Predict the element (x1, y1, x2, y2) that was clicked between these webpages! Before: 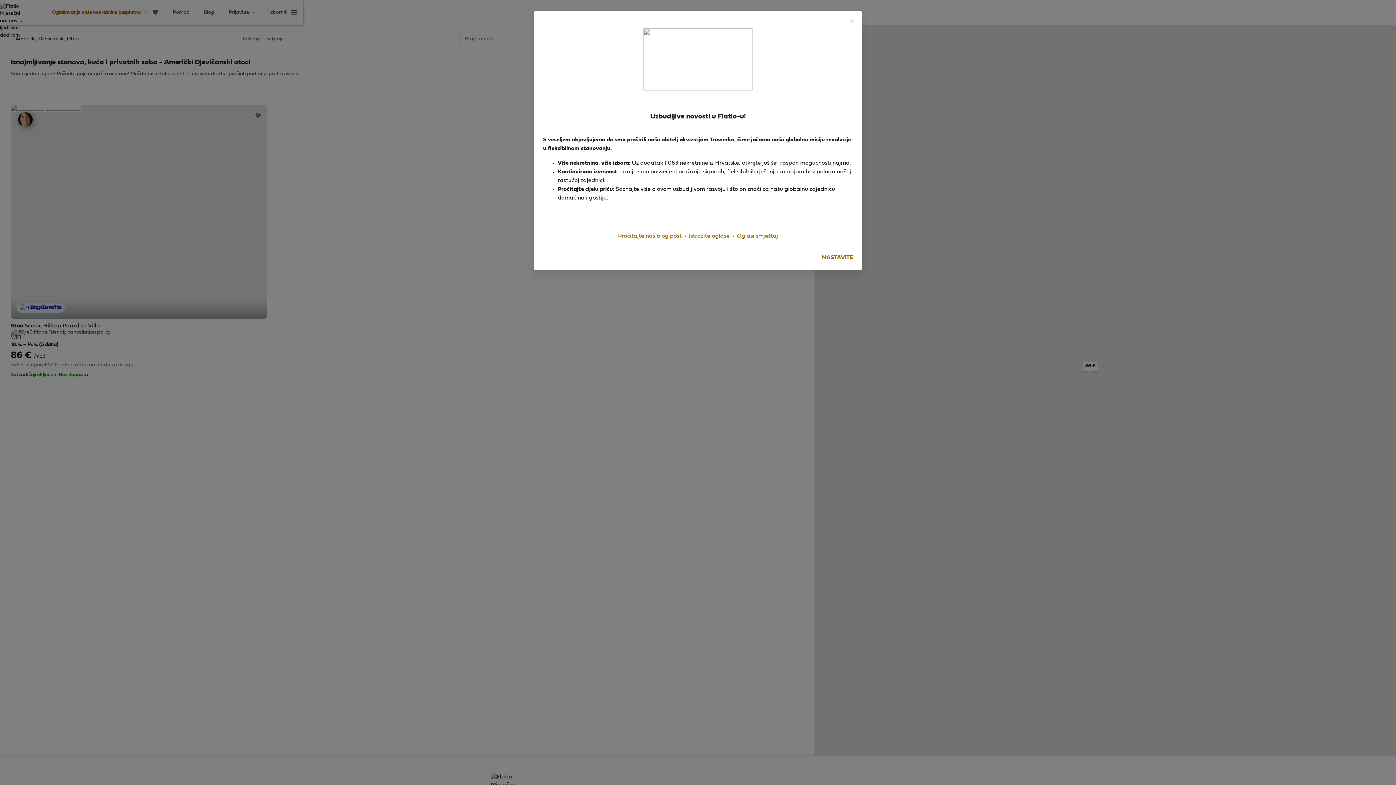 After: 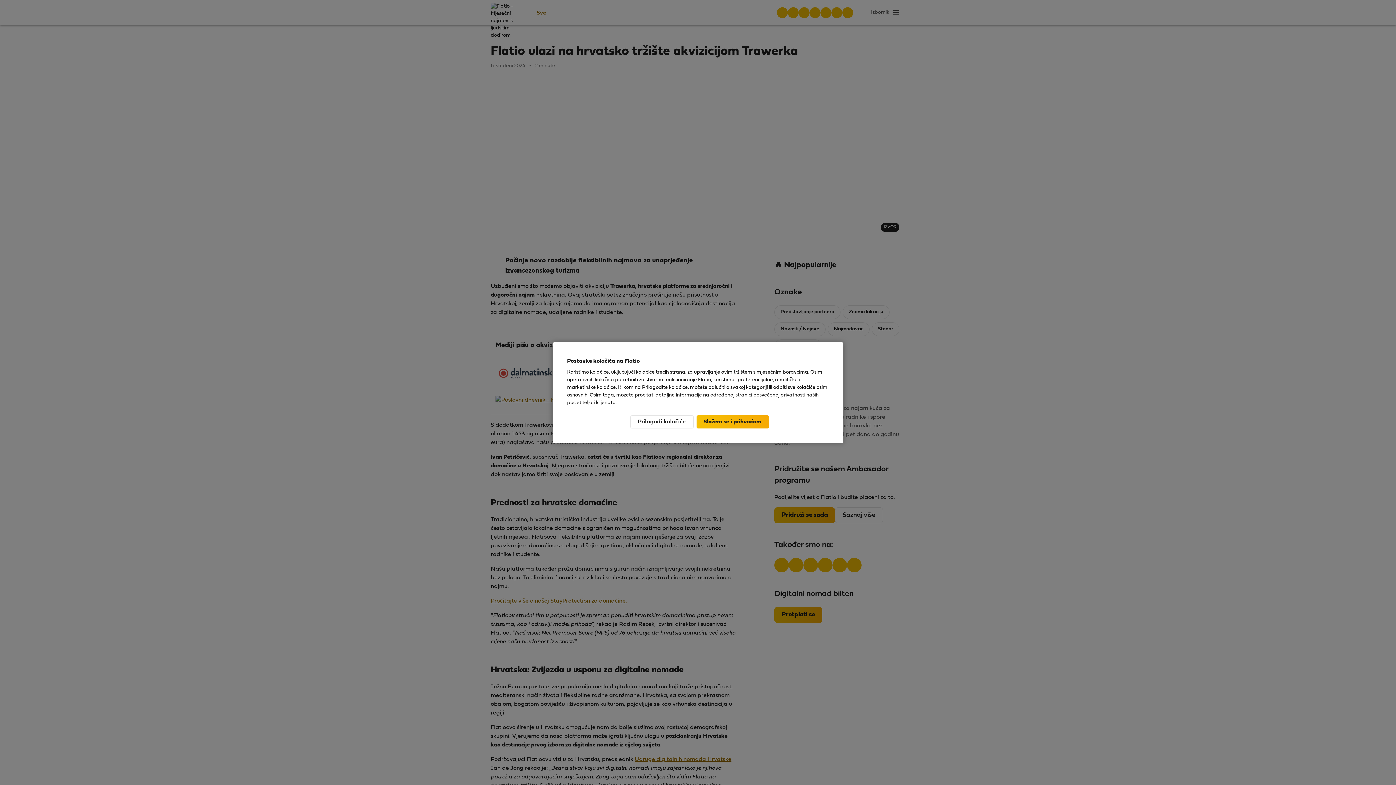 Action: label: Pročitajte naš blog post bbox: (618, 233, 681, 238)